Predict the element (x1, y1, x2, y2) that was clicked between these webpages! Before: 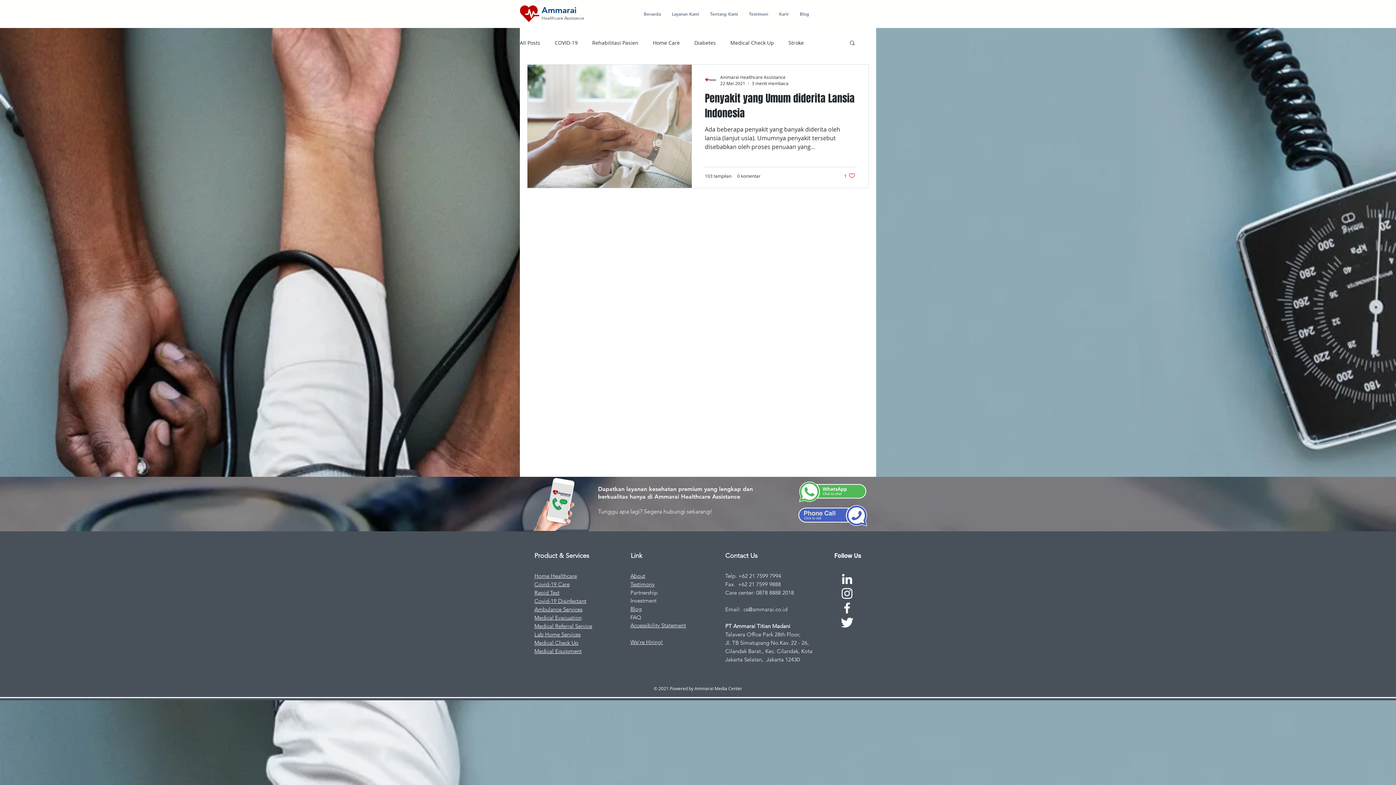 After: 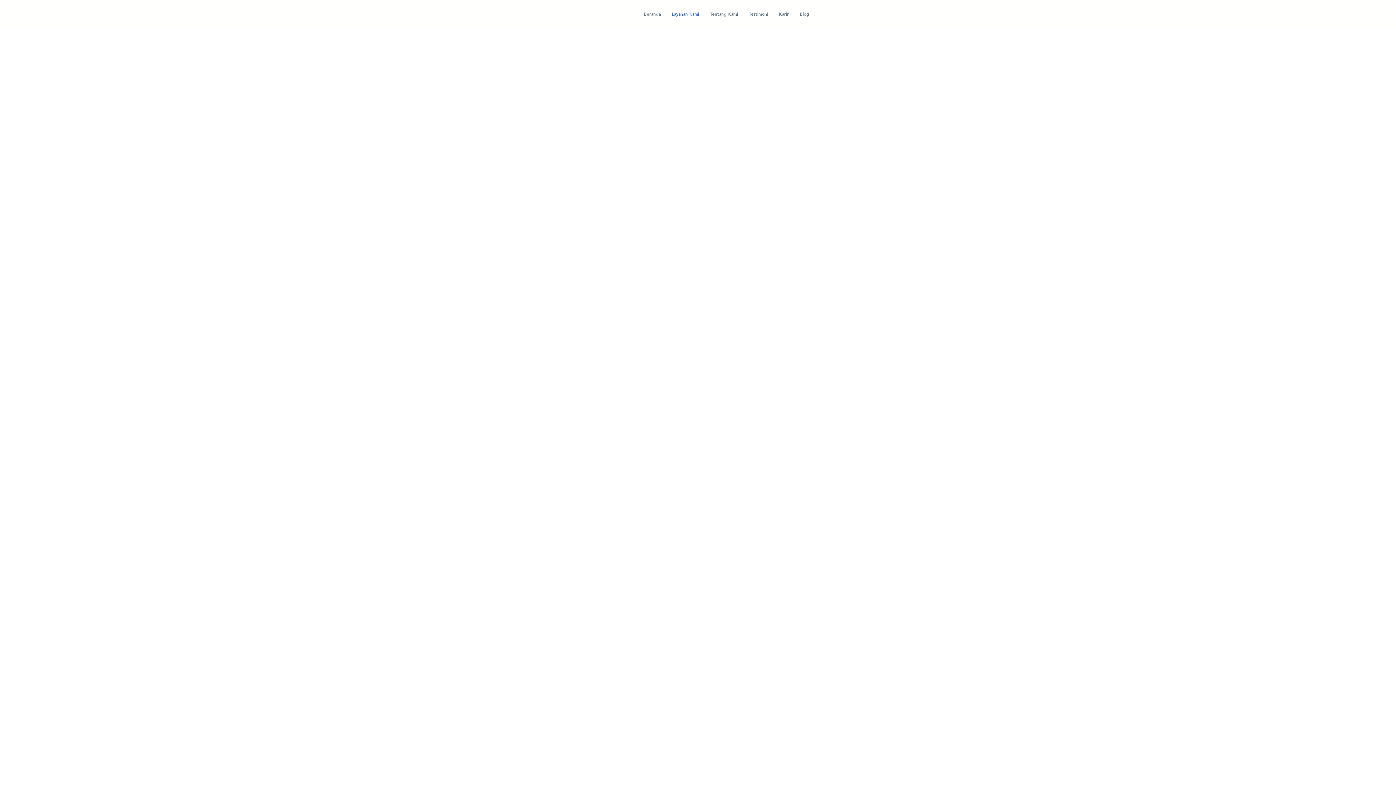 Action: label: Layanan Kami bbox: (666, 5, 704, 22)